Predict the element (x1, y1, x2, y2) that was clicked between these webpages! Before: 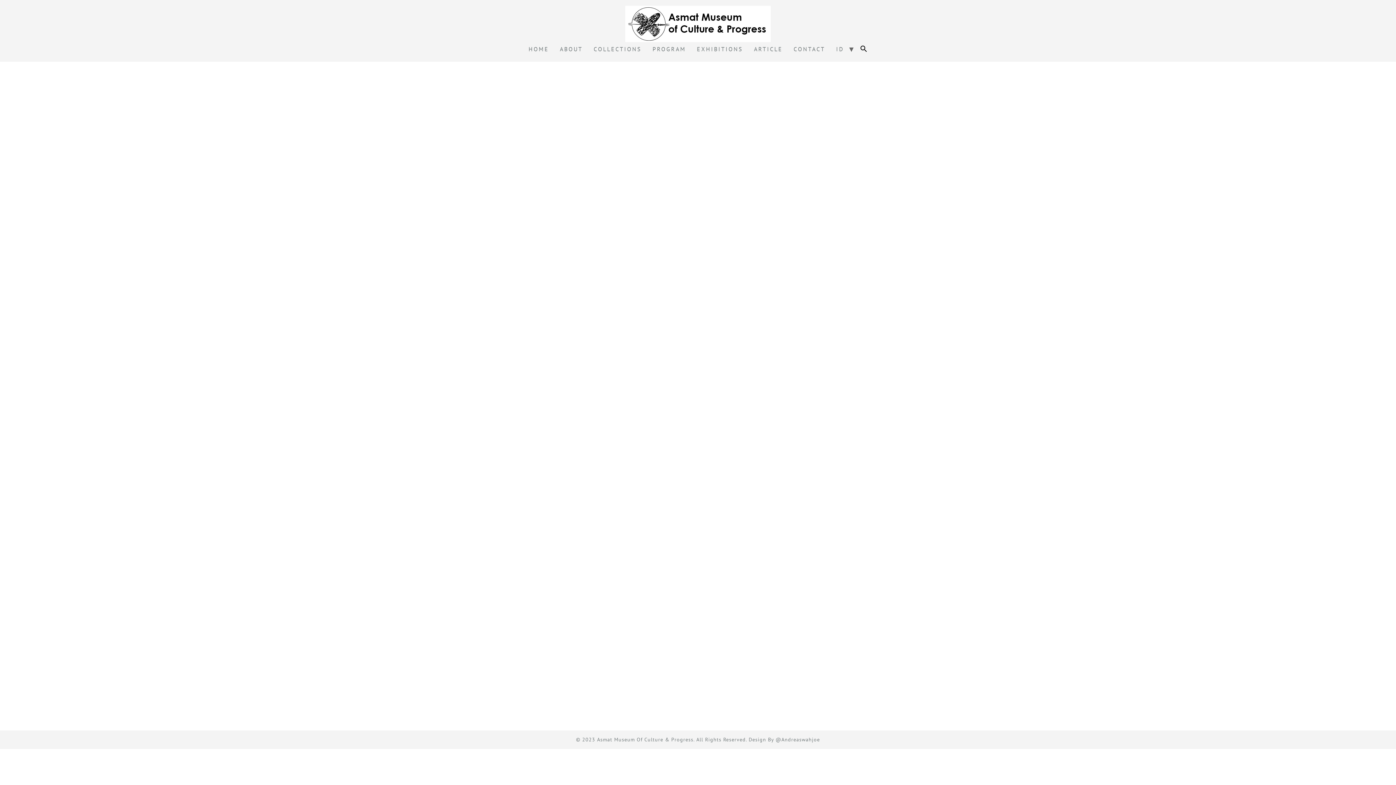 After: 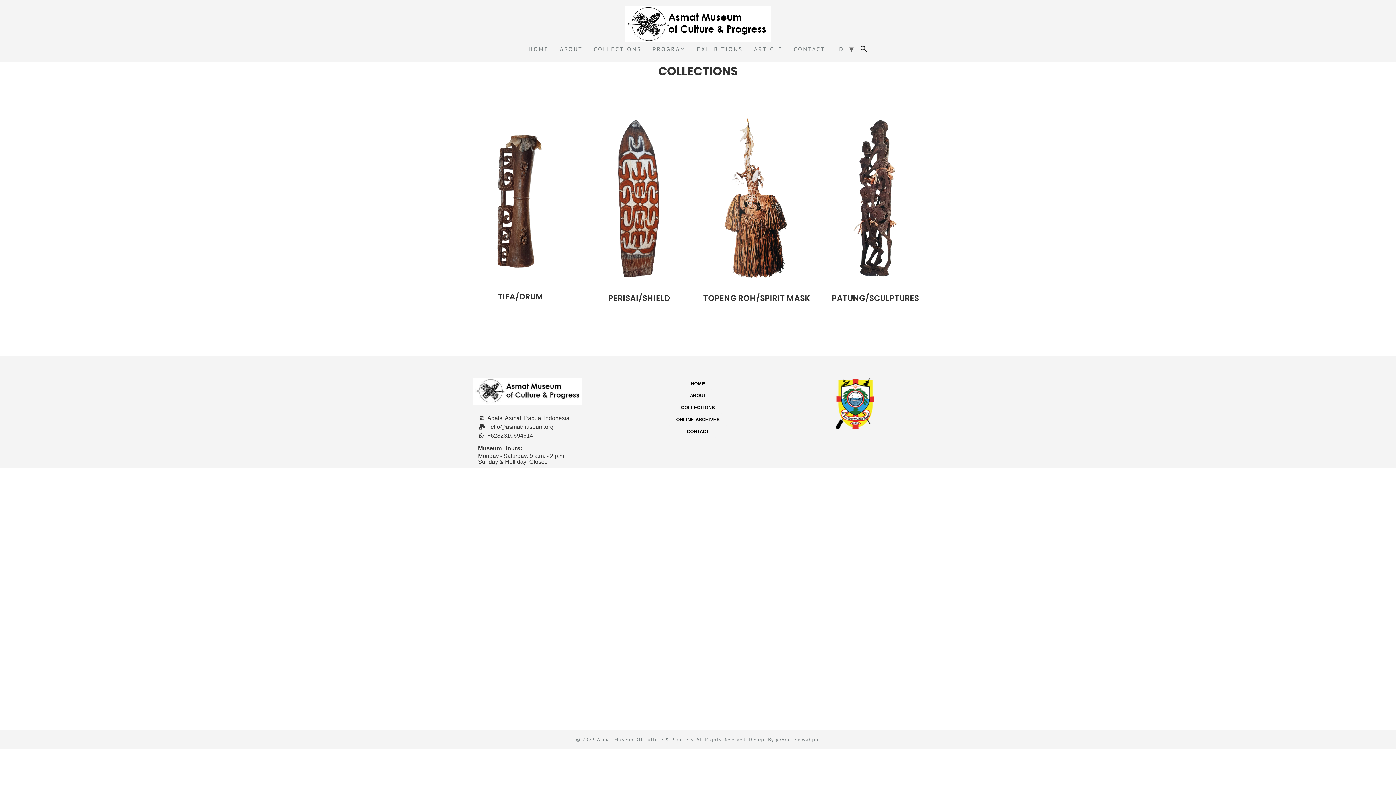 Action: label: COLLECTIONS bbox: (588, 42, 647, 56)